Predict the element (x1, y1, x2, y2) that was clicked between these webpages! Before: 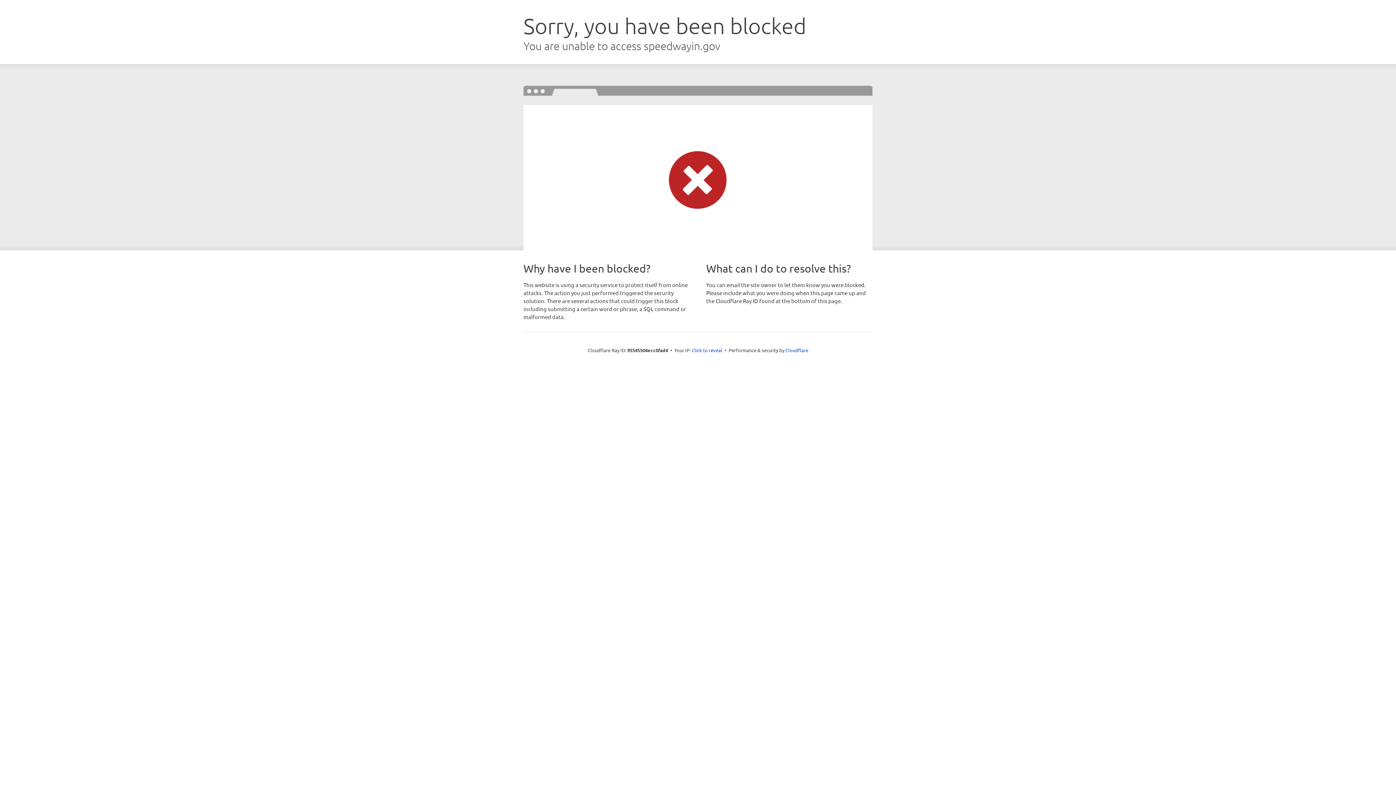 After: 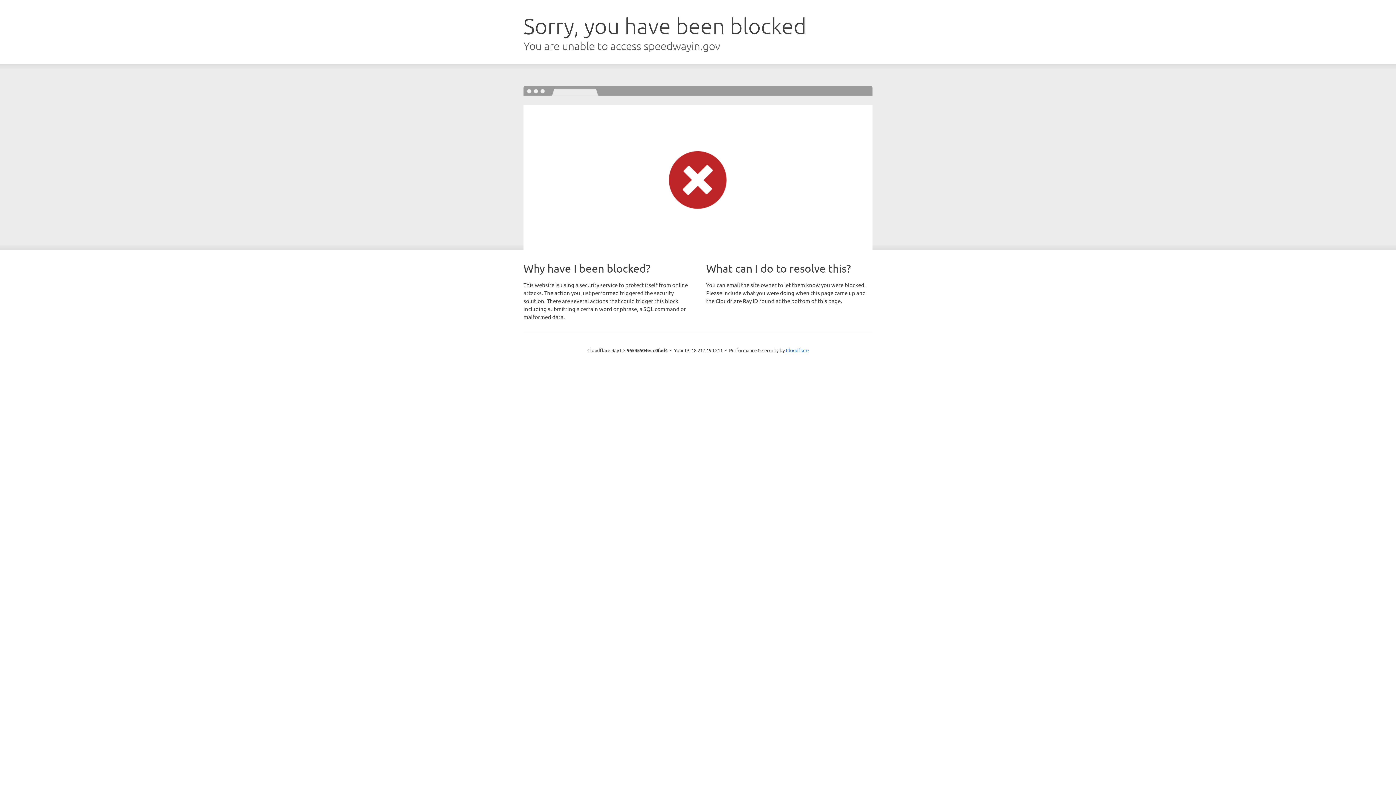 Action: bbox: (692, 346, 722, 353) label: Click to reveal